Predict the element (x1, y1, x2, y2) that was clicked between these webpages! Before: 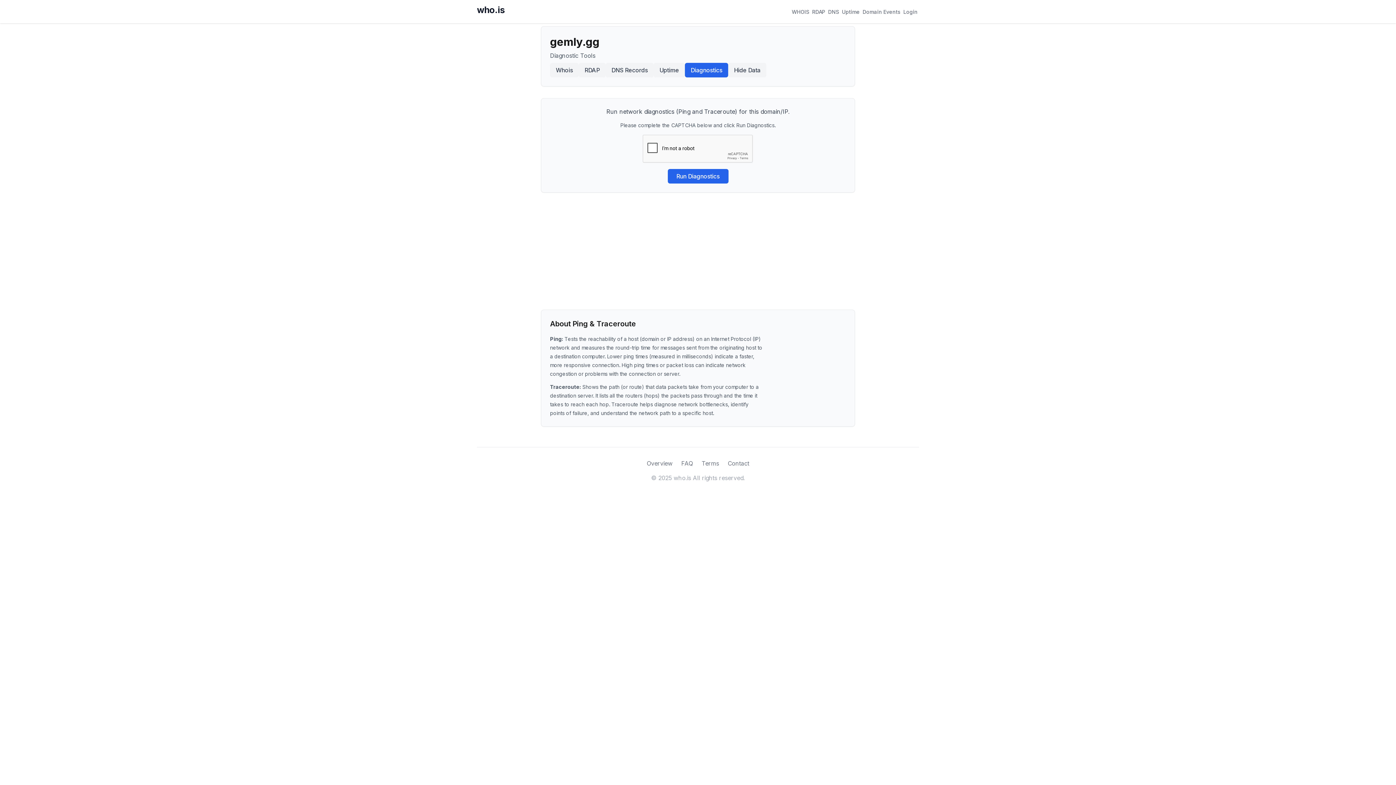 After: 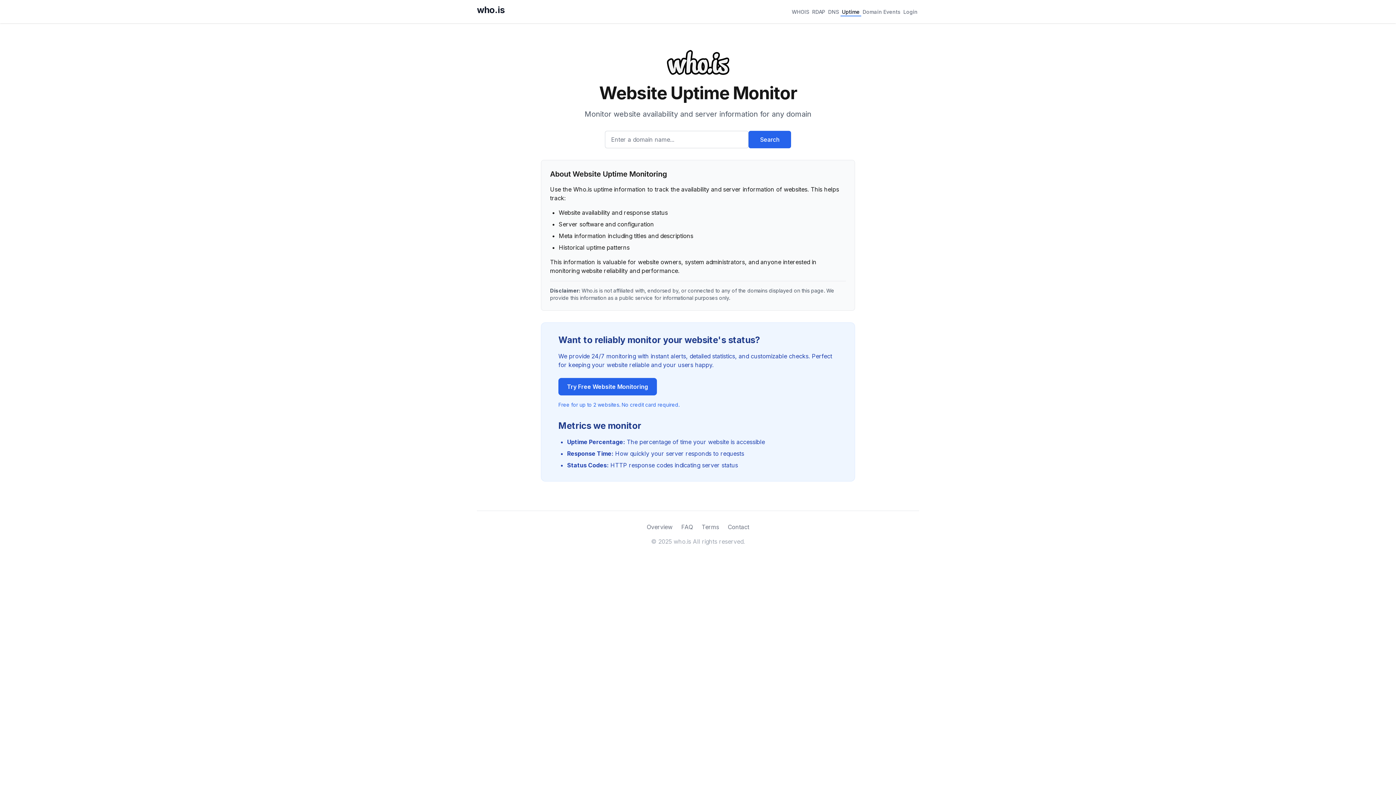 Action: label: Uptime bbox: (840, 6, 861, 16)